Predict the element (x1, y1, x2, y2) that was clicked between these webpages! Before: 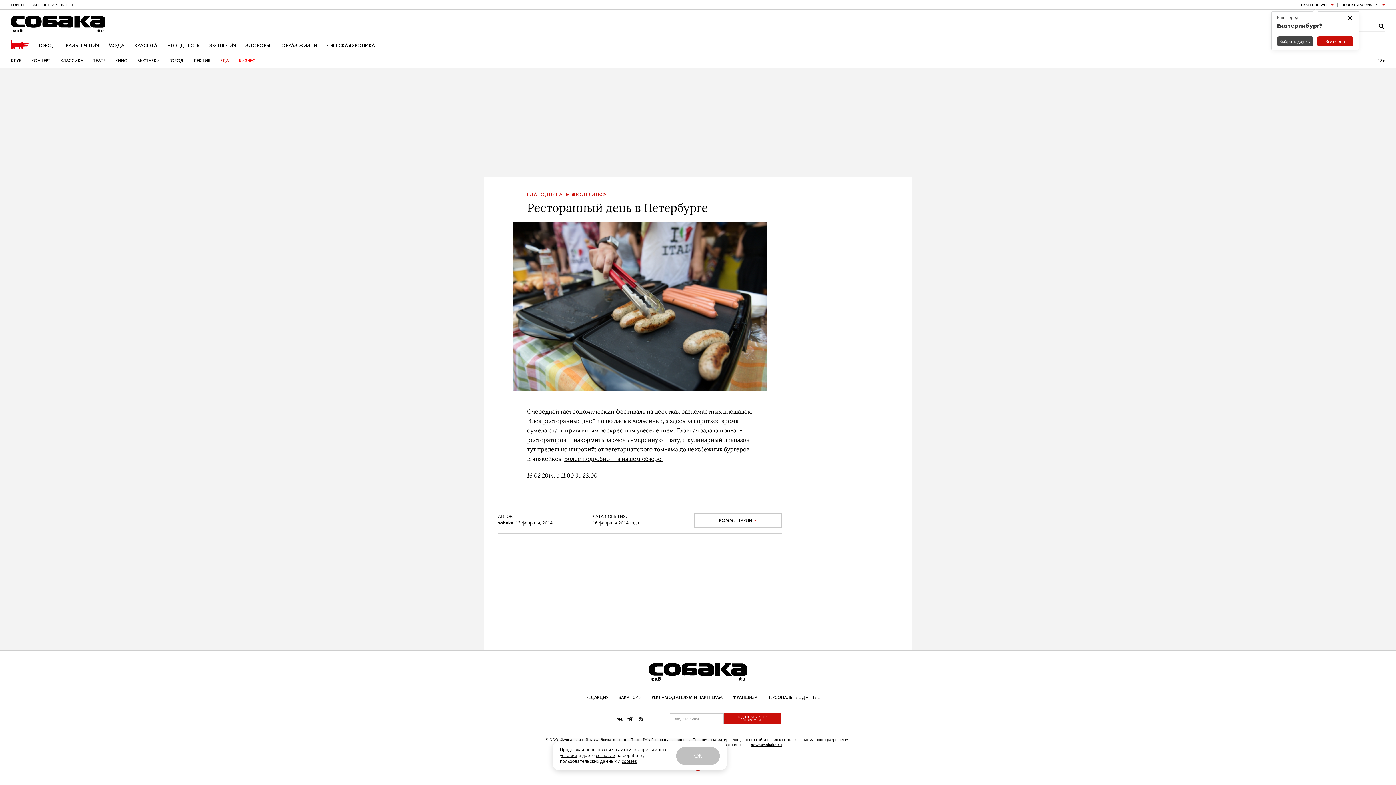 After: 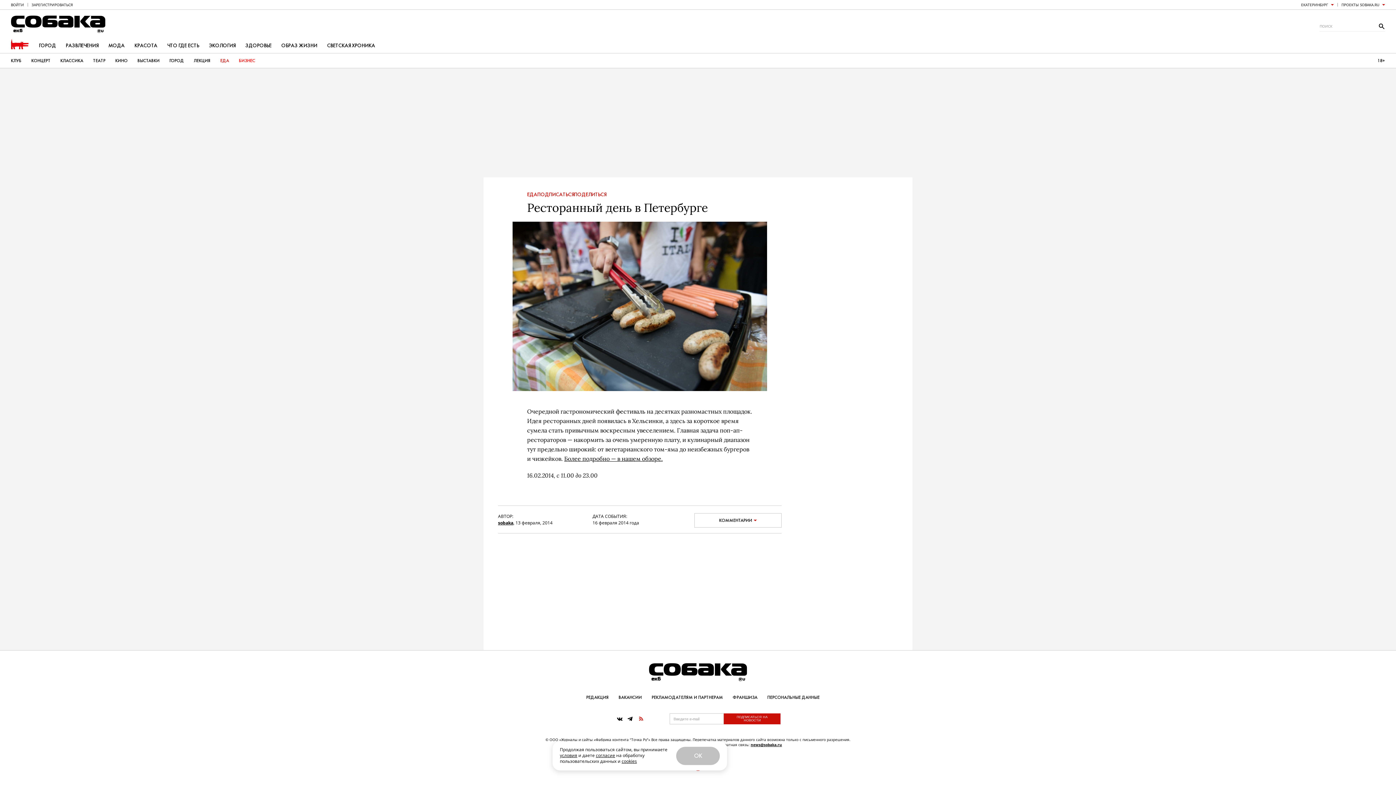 Action: bbox: (636, 714, 645, 723)